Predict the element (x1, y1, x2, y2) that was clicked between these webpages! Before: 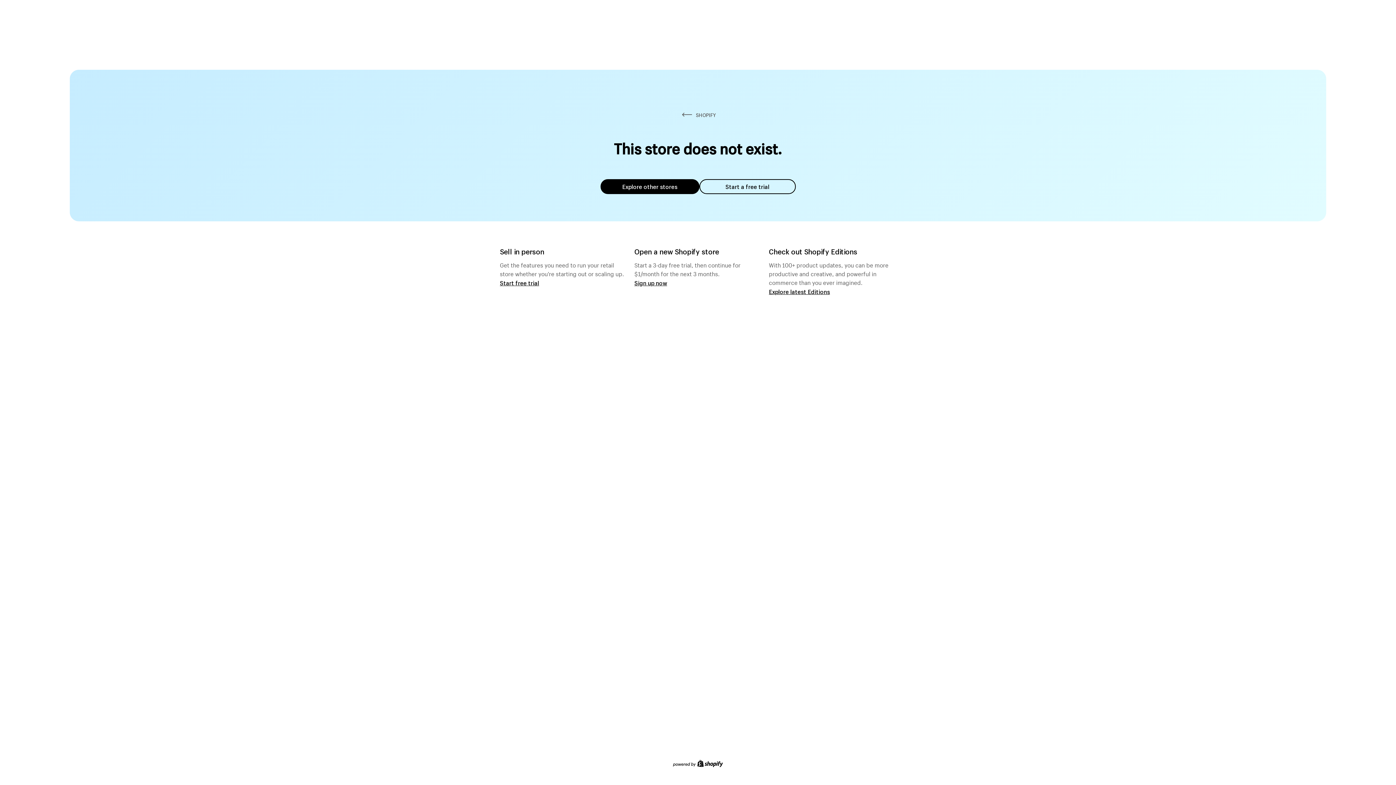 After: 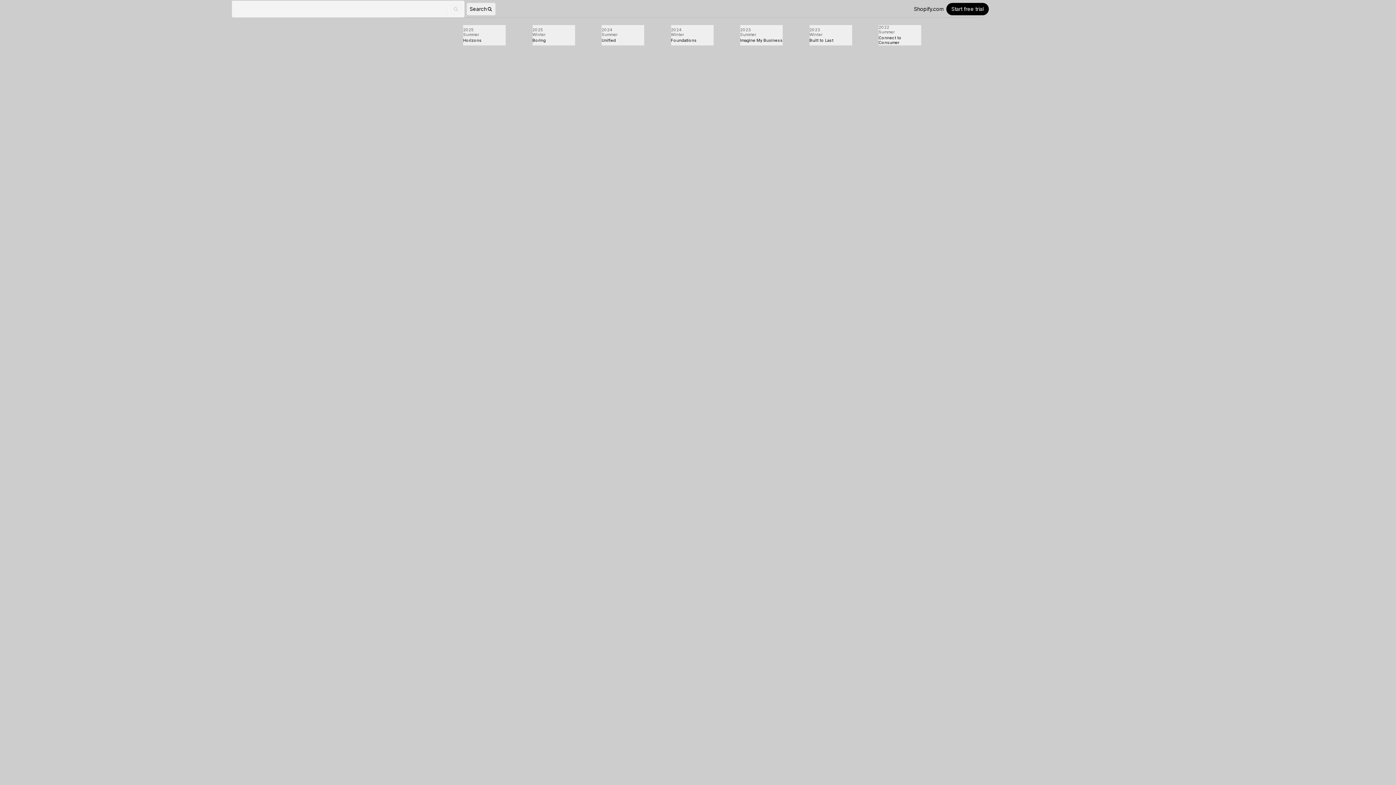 Action: bbox: (769, 287, 830, 295) label: Explore latest Editions